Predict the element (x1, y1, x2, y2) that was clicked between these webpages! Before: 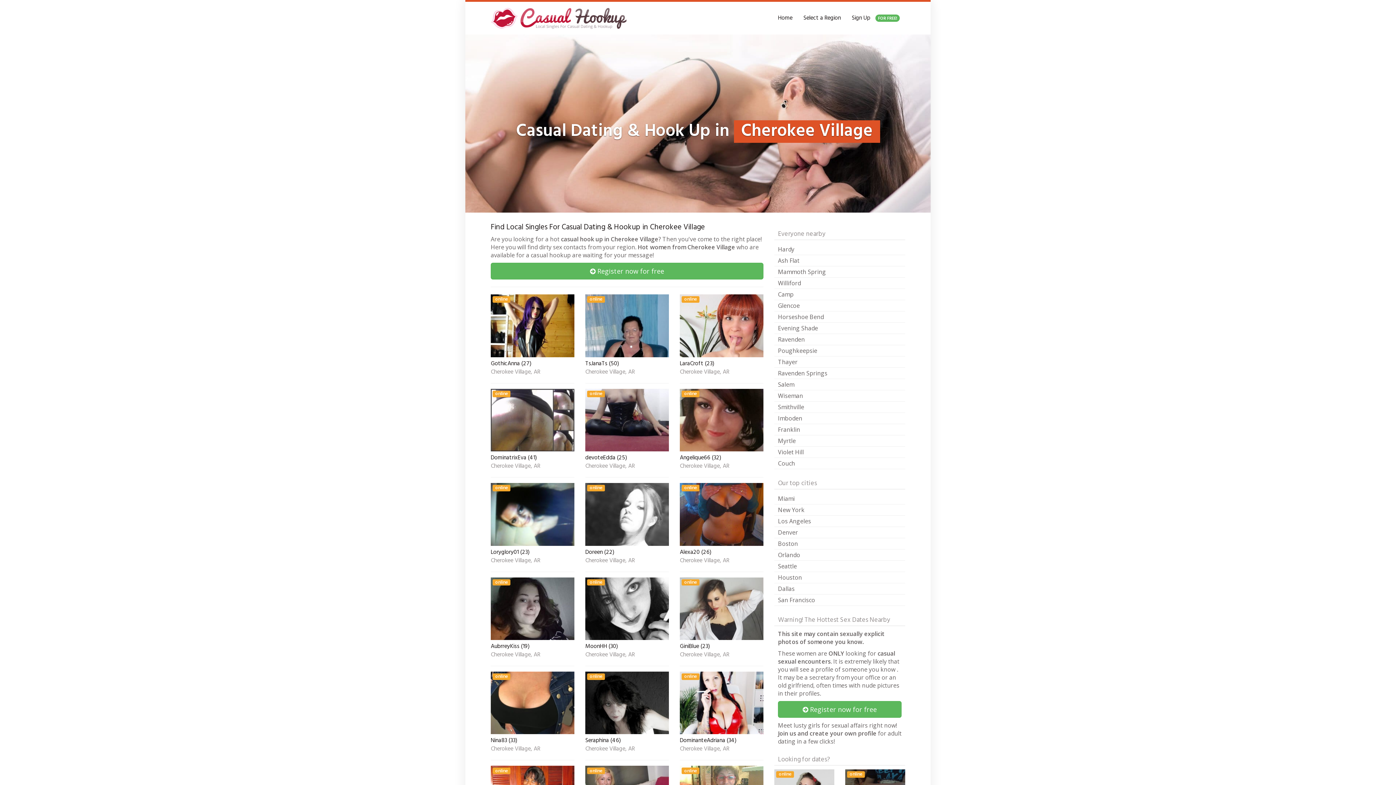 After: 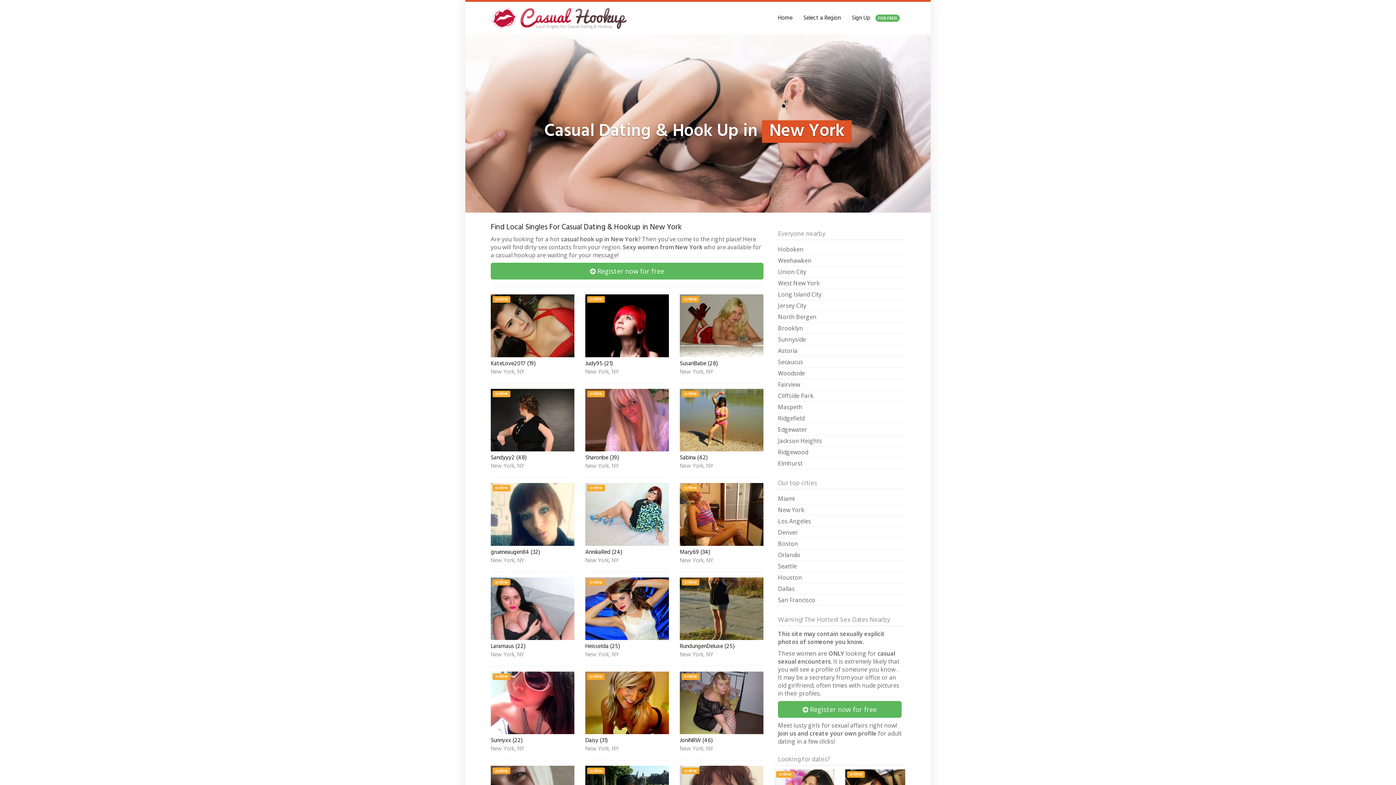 Action: label: New York bbox: (774, 504, 905, 516)